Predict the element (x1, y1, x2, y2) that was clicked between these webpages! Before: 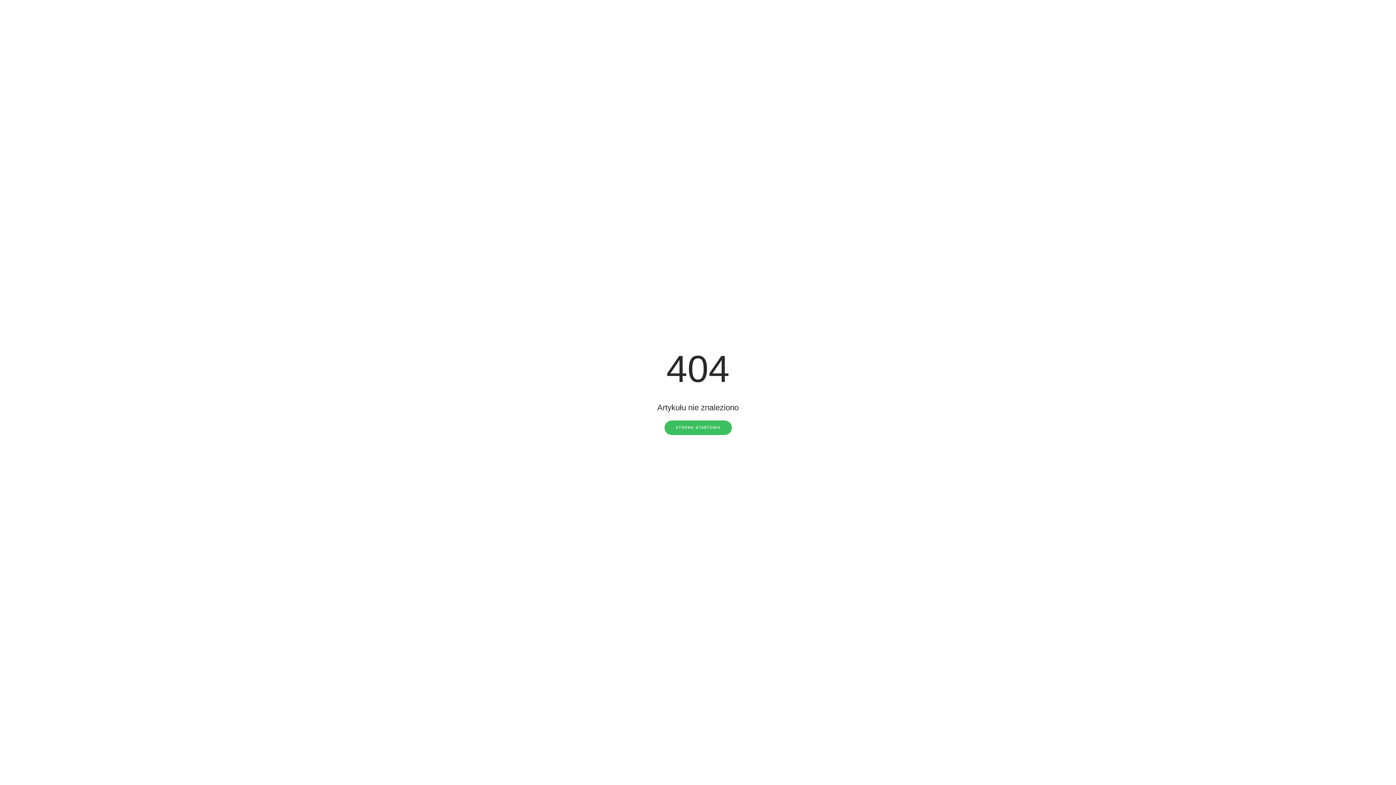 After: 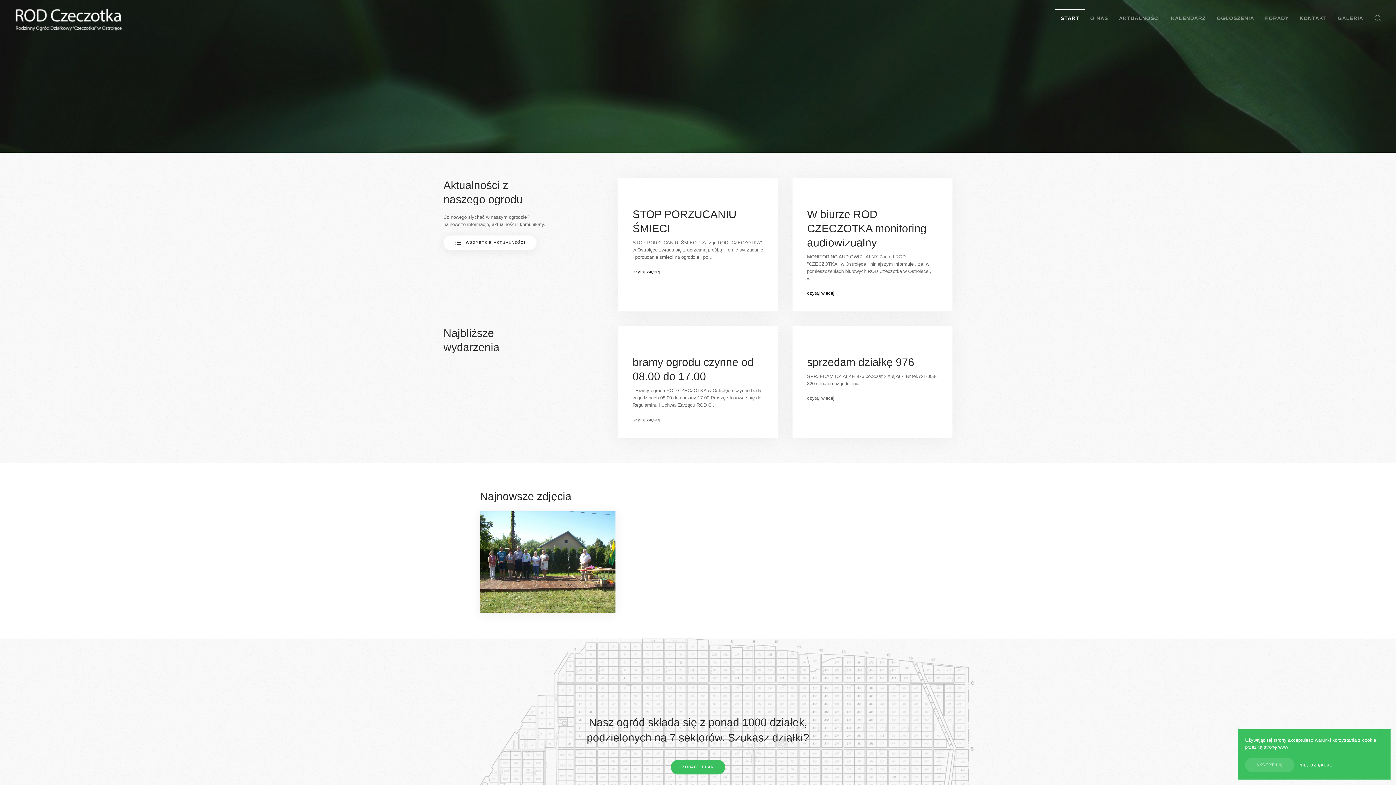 Action: label: STRONA STARTOWA bbox: (664, 420, 731, 435)